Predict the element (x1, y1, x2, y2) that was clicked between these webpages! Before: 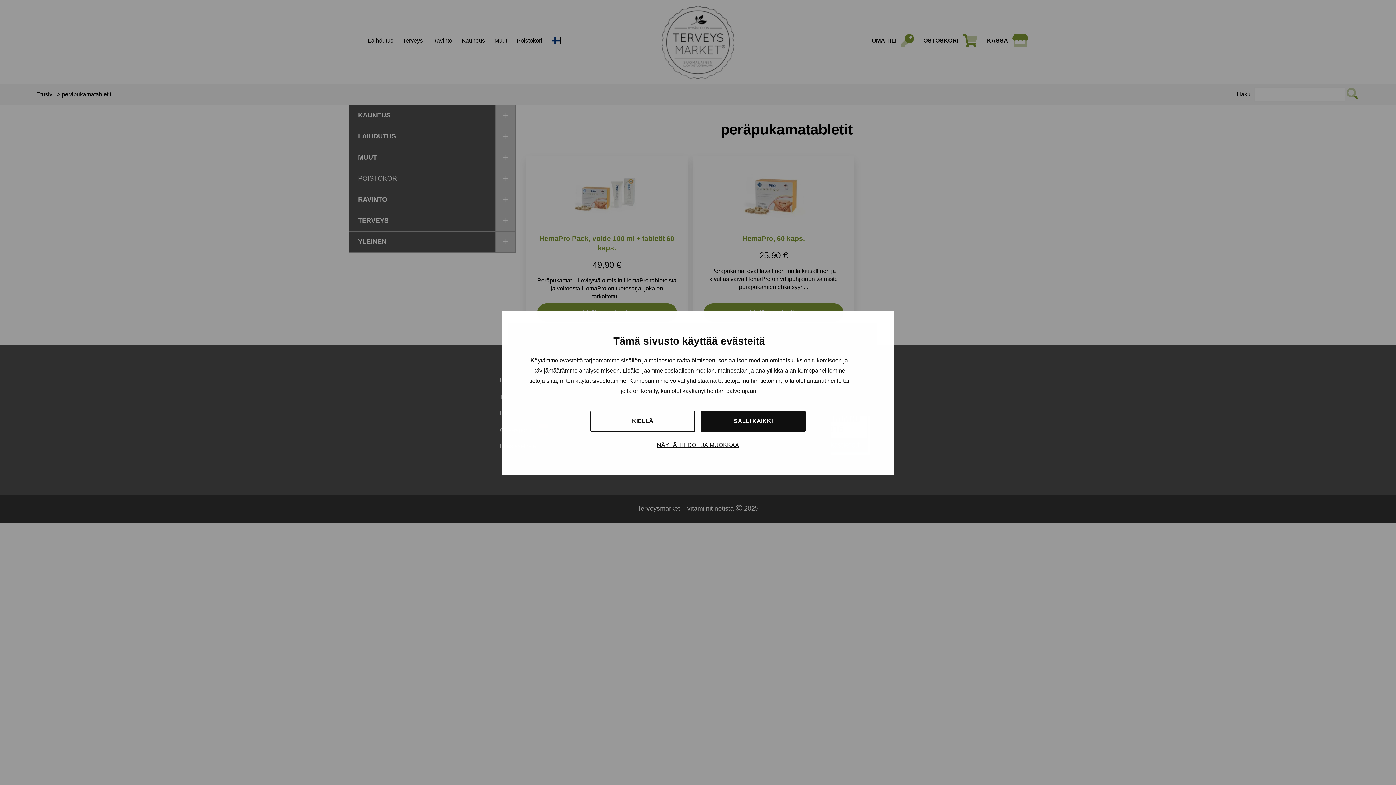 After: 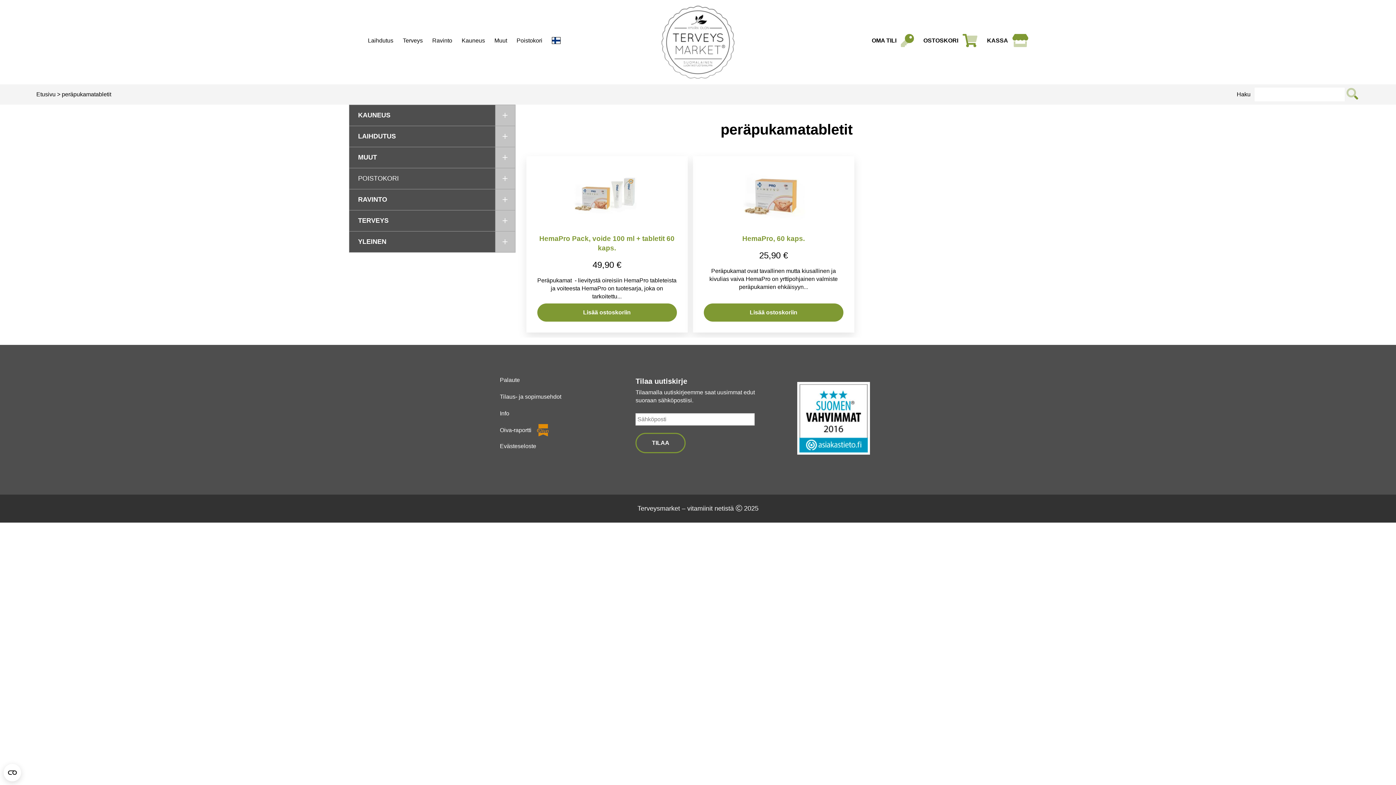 Action: bbox: (701, 410, 805, 431) label: SALLI KAIKKI